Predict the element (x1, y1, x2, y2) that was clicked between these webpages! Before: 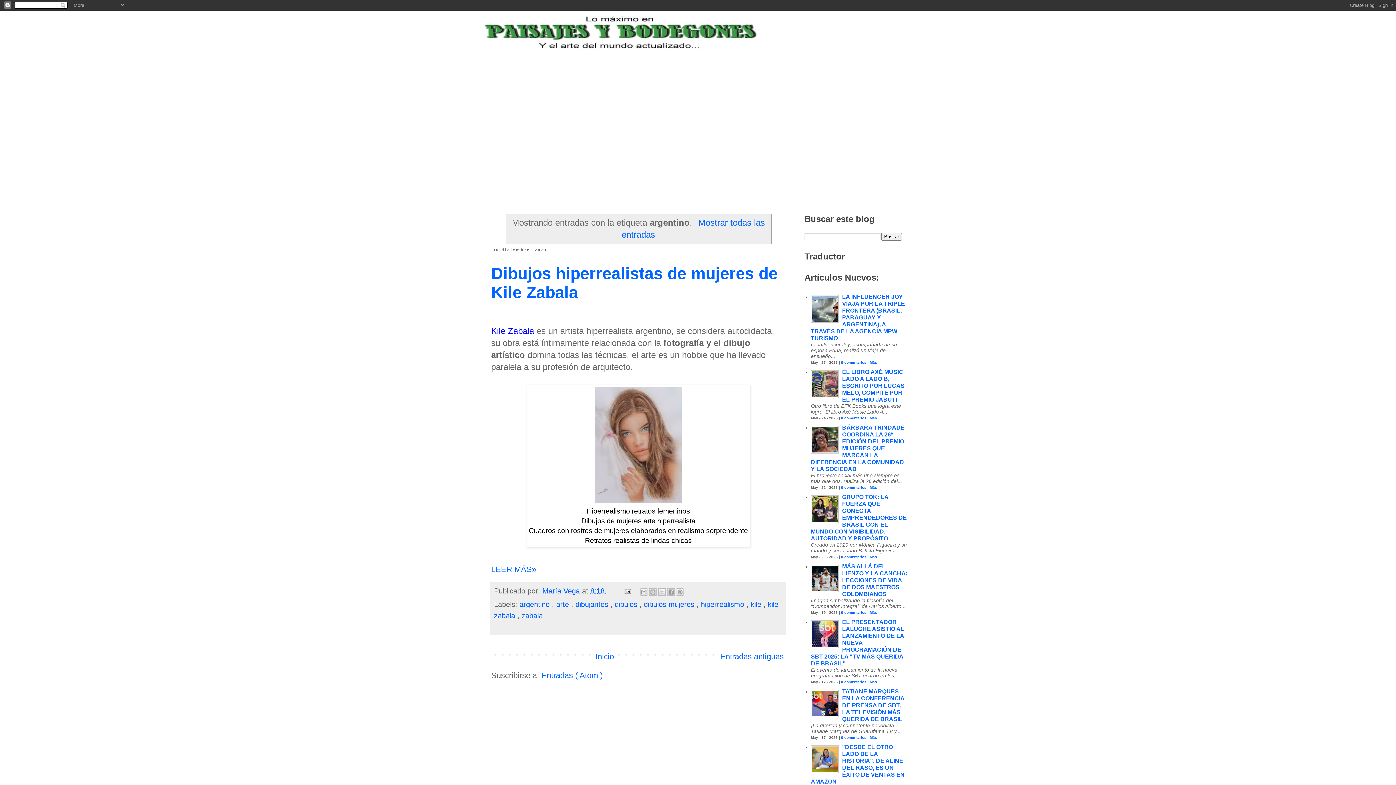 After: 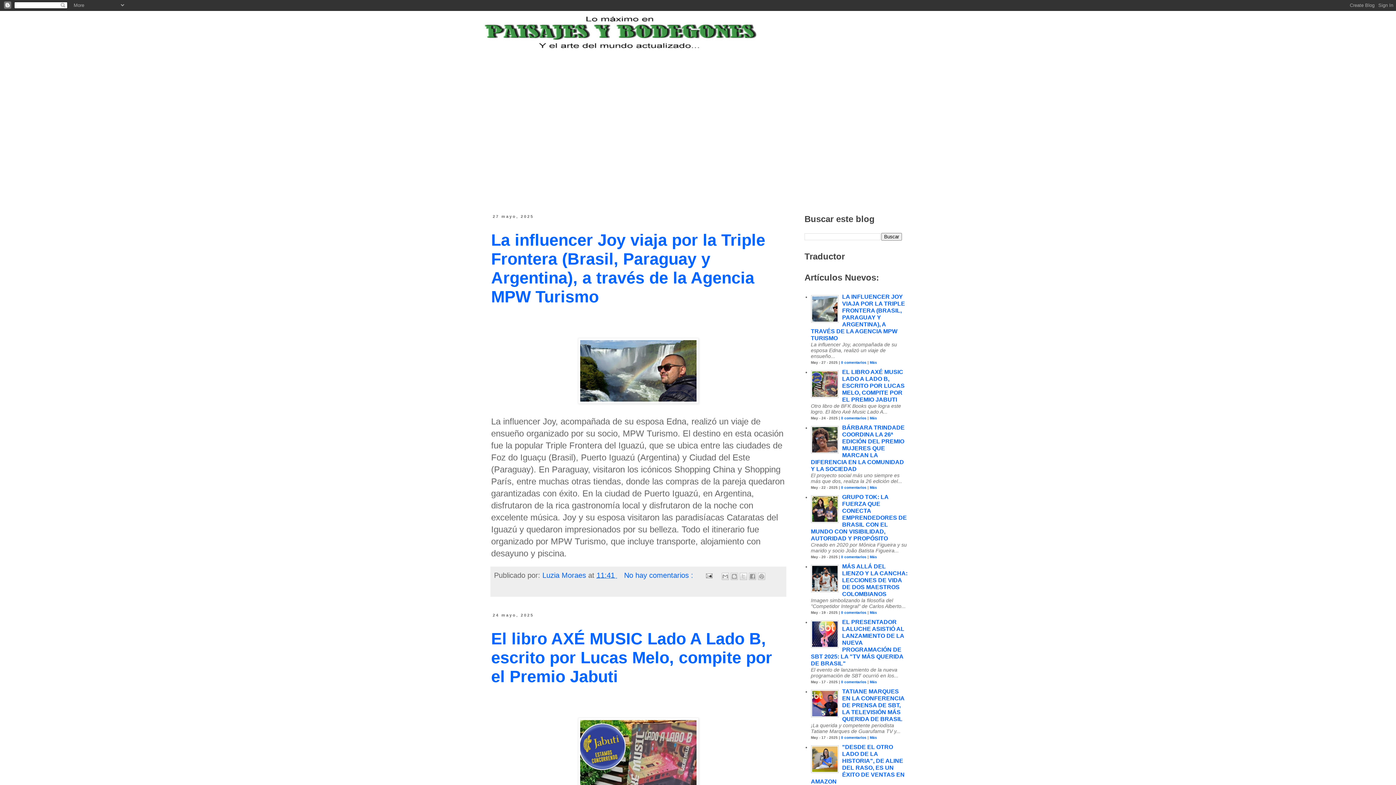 Action: label: Inicio bbox: (593, 650, 616, 663)